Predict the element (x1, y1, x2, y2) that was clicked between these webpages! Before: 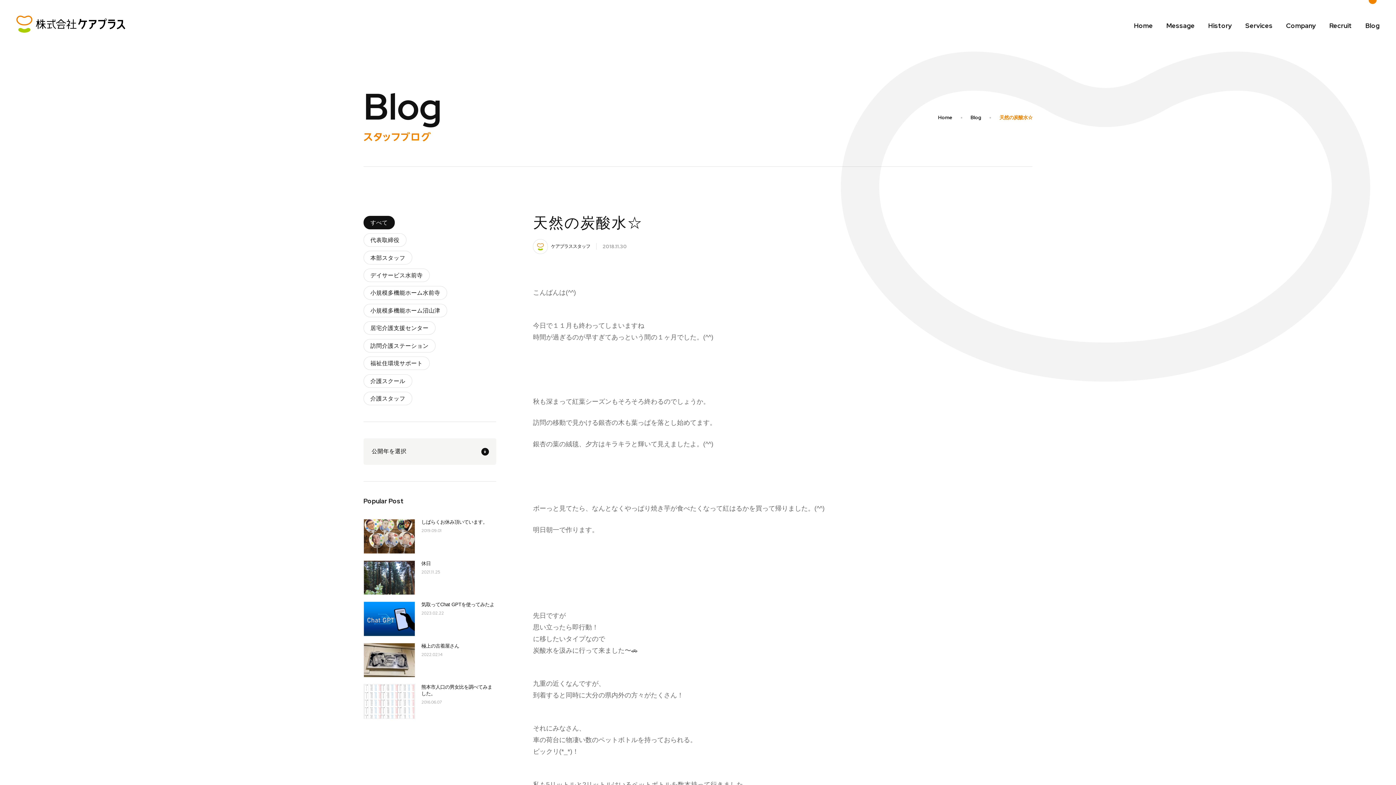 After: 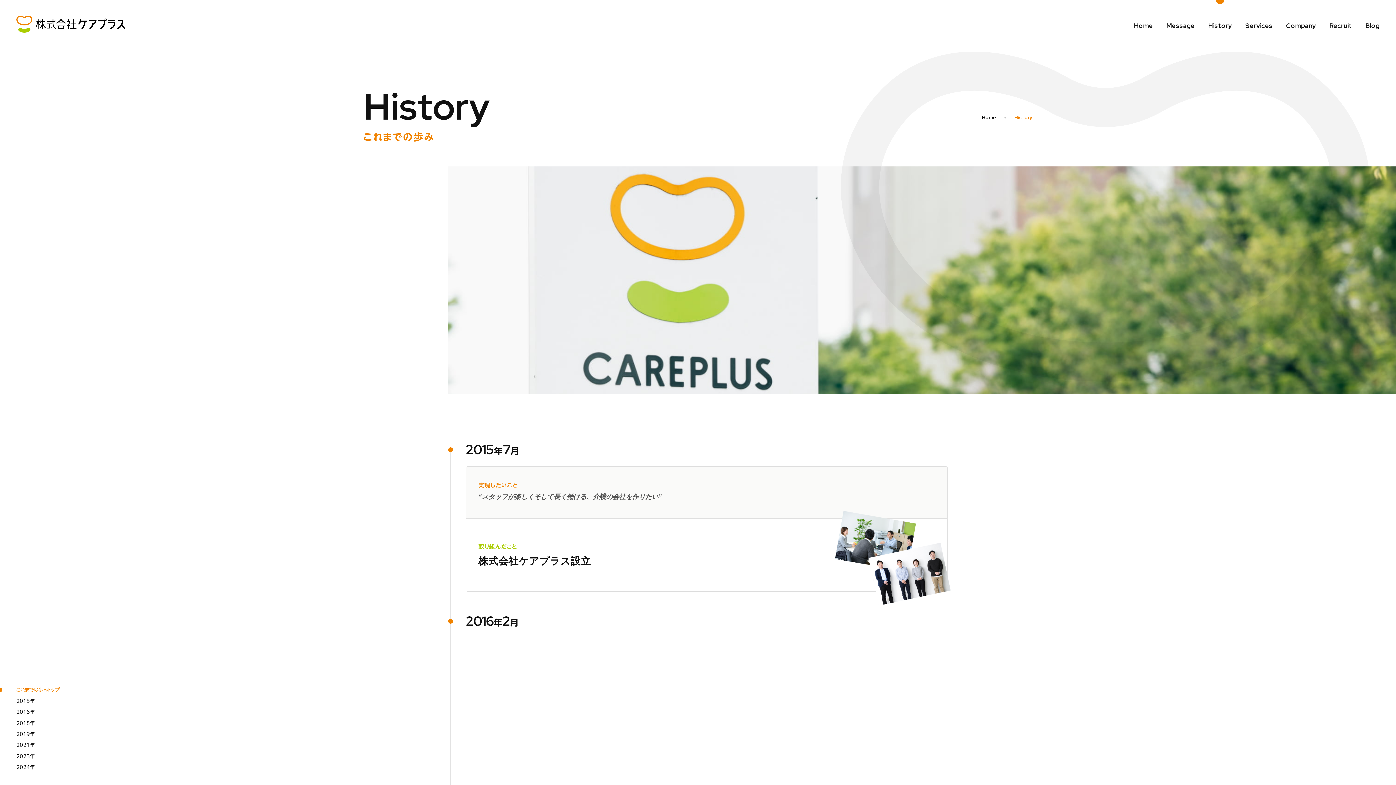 Action: bbox: (1208, 22, 1232, 29) label: History